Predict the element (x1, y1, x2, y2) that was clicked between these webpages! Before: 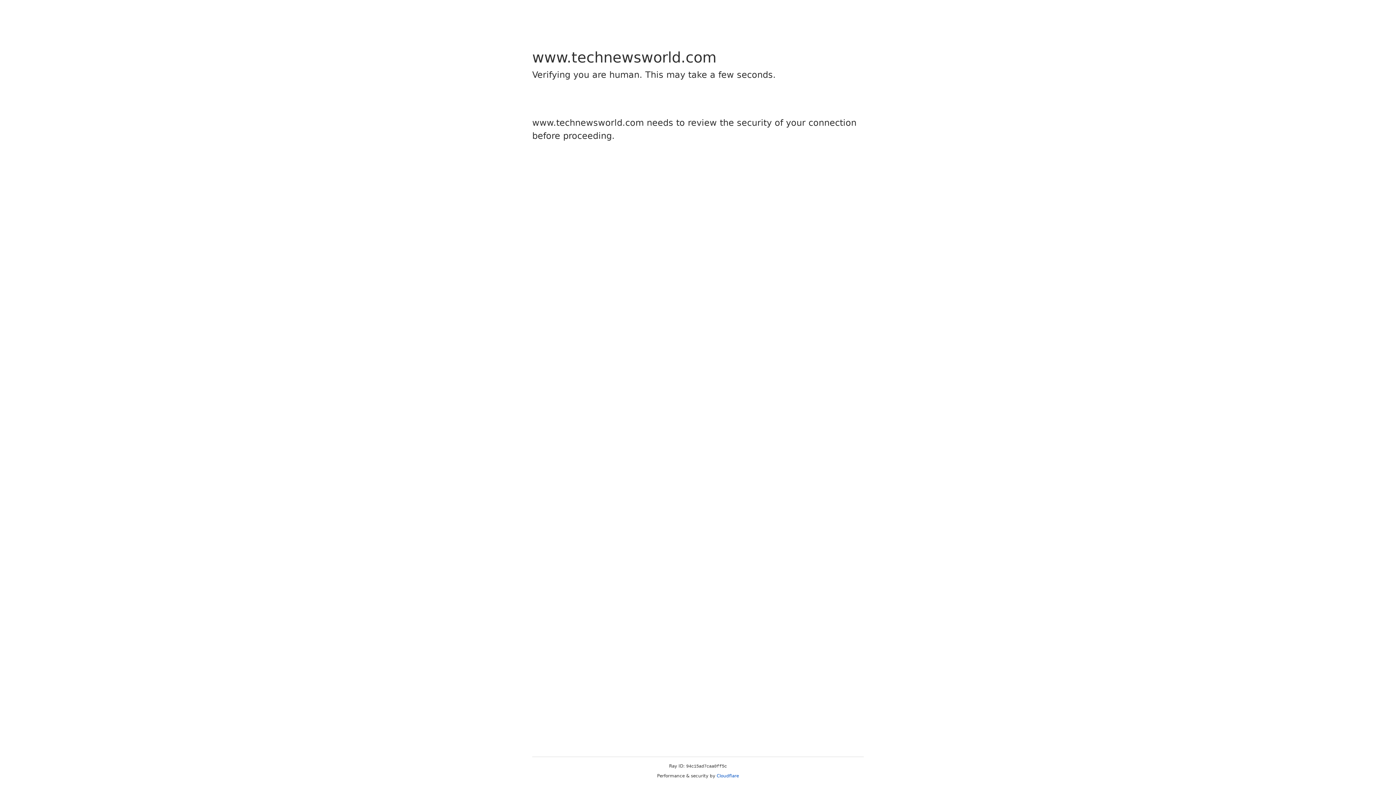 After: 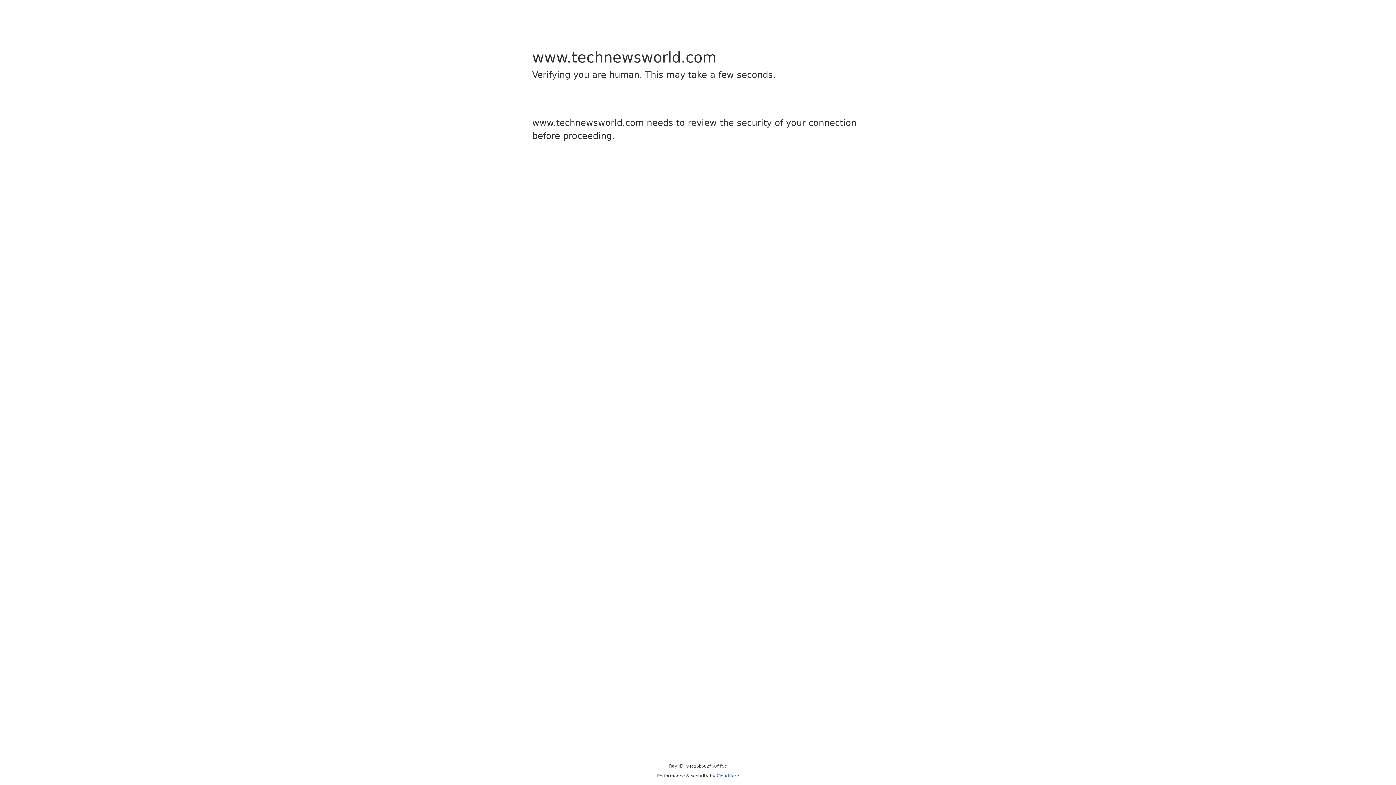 Action: label: Cloudflare bbox: (716, 773, 739, 778)